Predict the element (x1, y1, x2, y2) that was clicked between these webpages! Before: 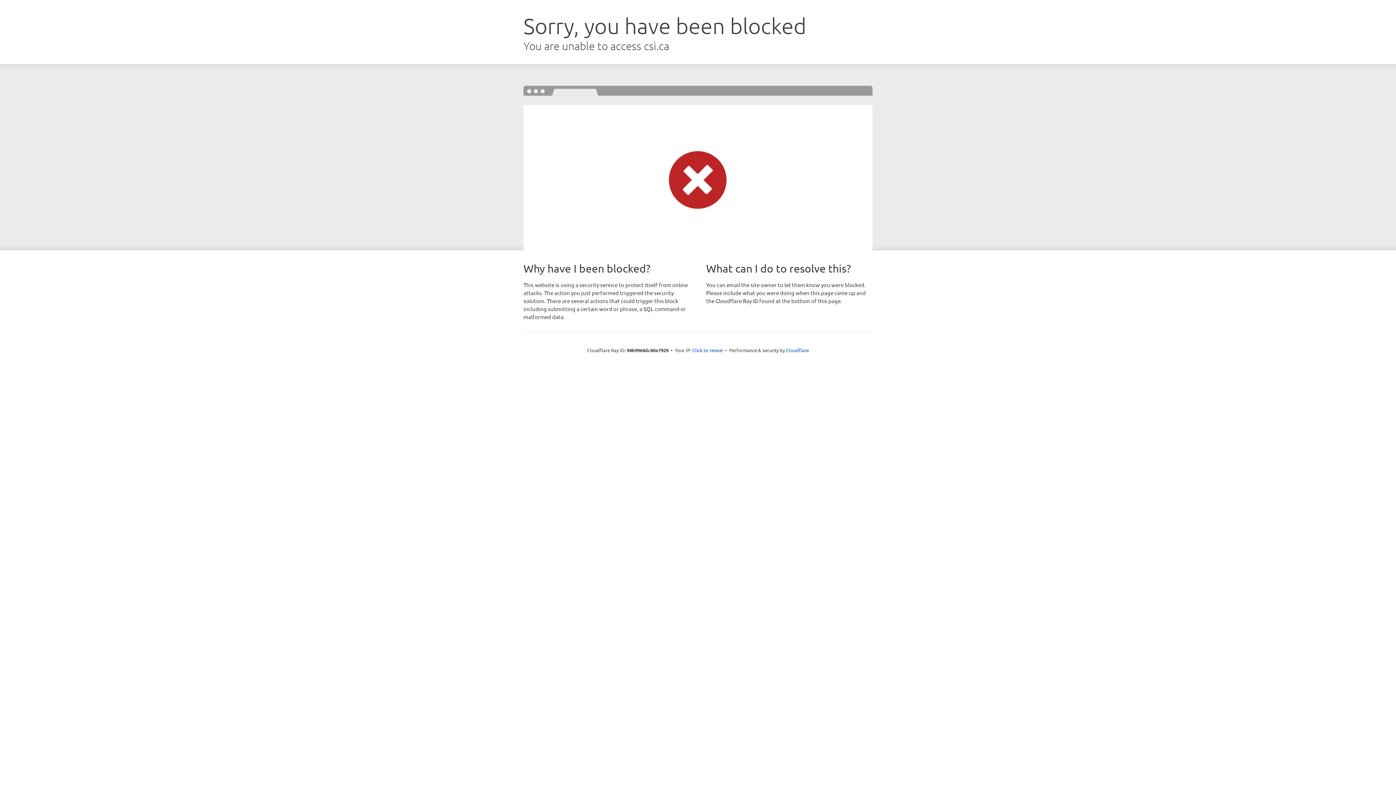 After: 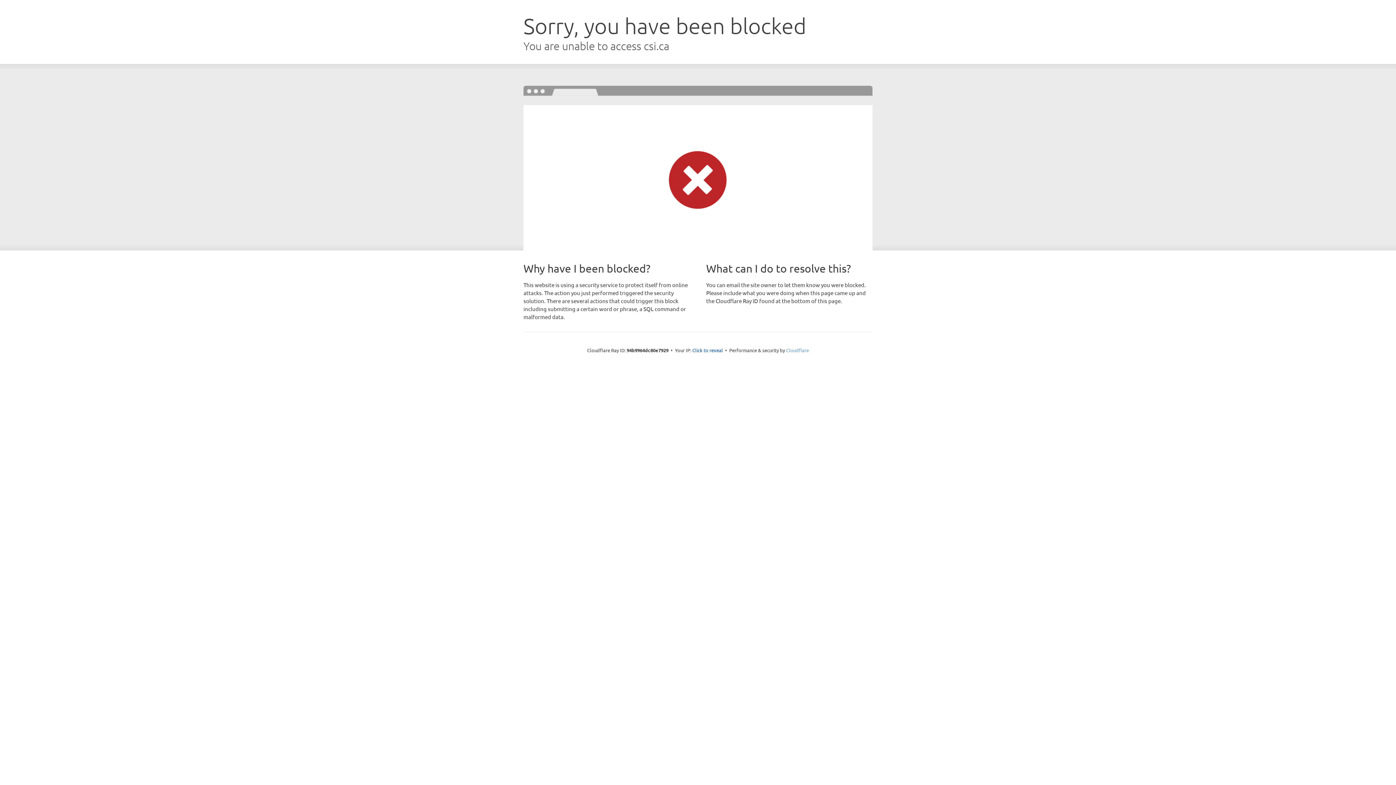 Action: bbox: (786, 347, 809, 353) label: Cloudflare